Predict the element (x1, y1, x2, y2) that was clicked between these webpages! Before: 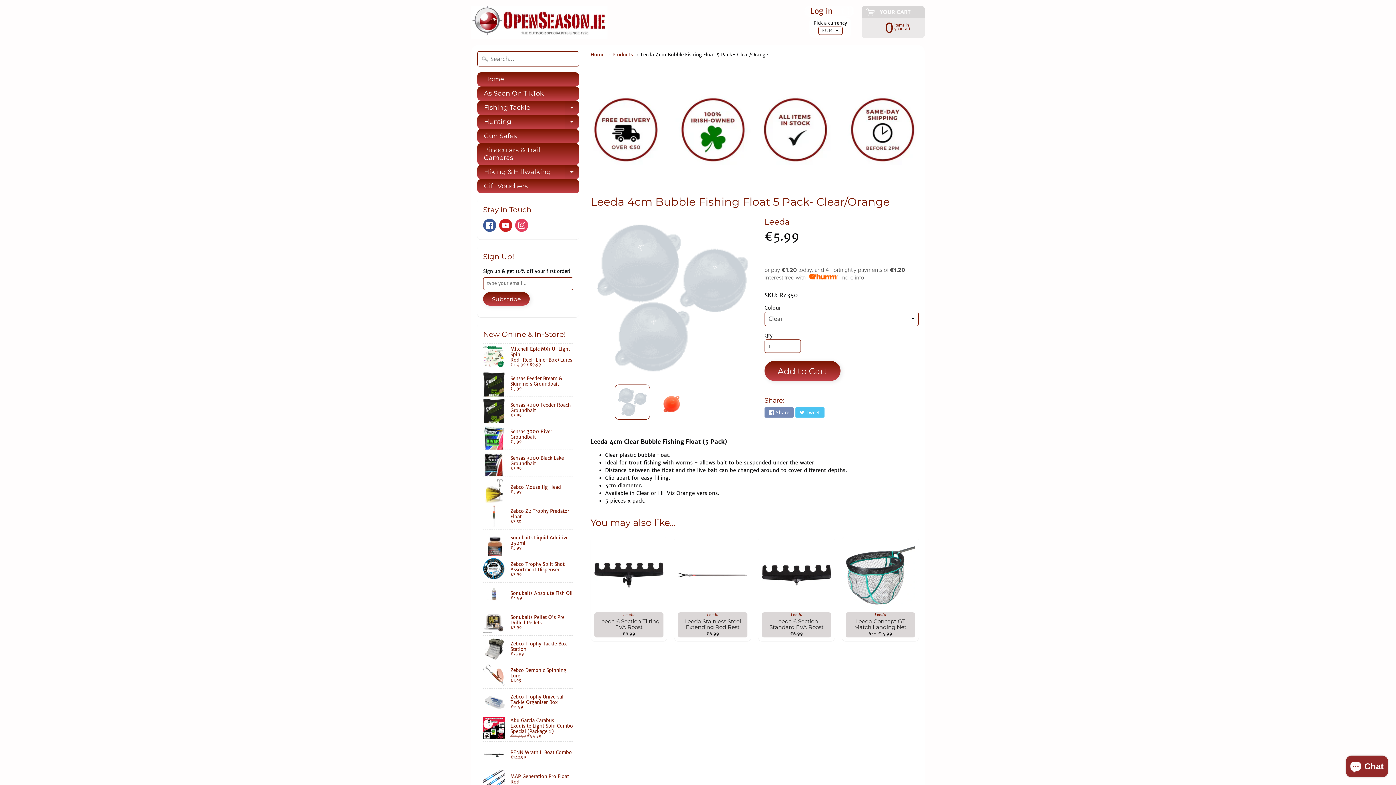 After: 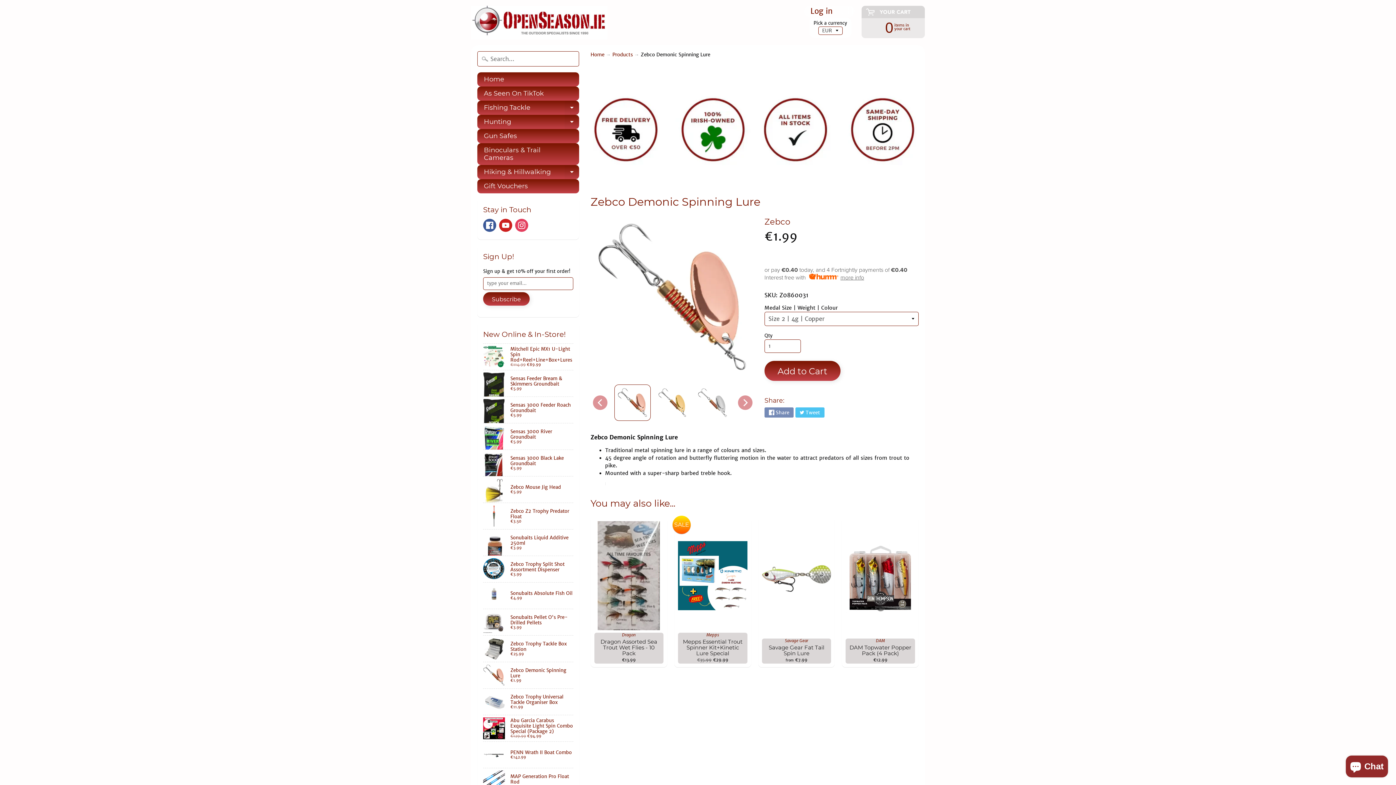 Action: label: Zebco Demonic Spinning Lure
€1.99 bbox: (483, 662, 573, 688)